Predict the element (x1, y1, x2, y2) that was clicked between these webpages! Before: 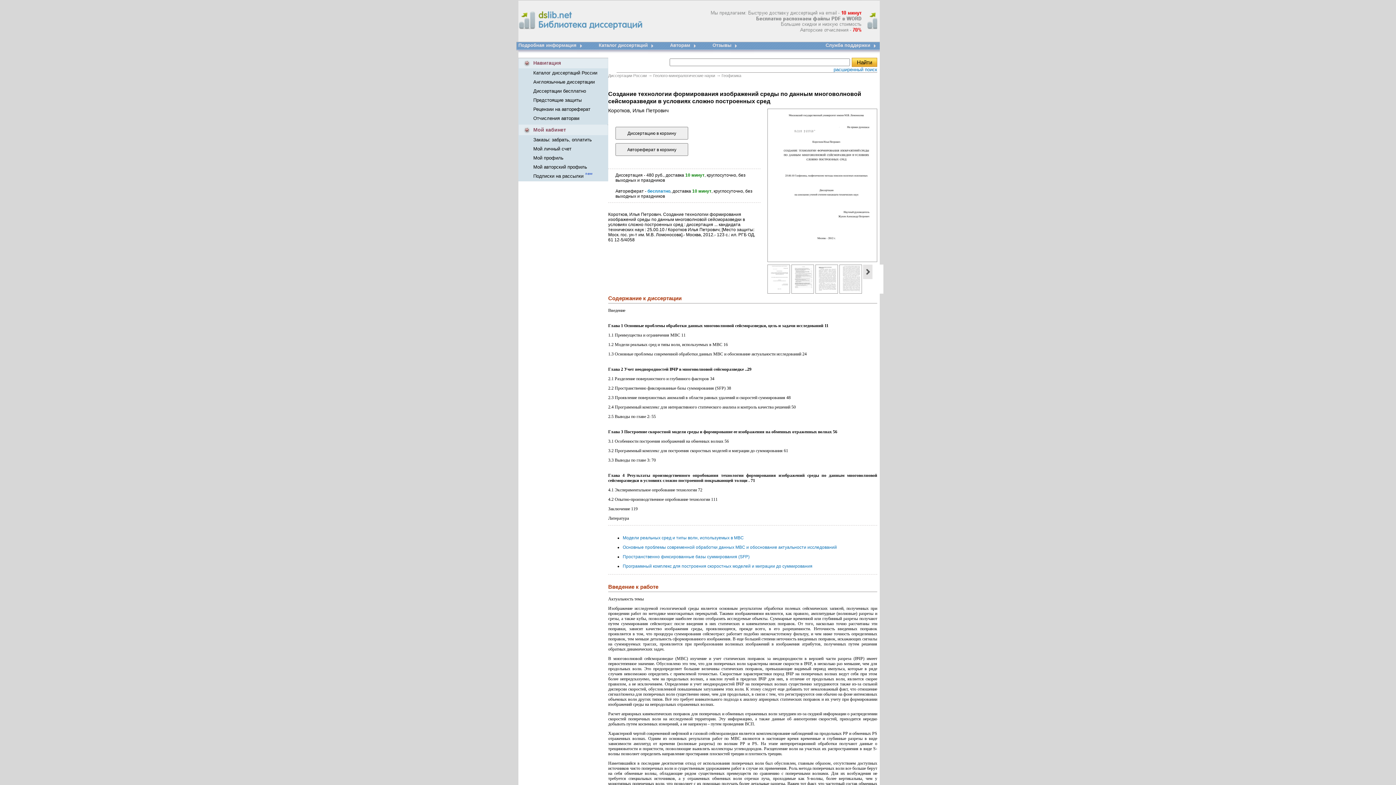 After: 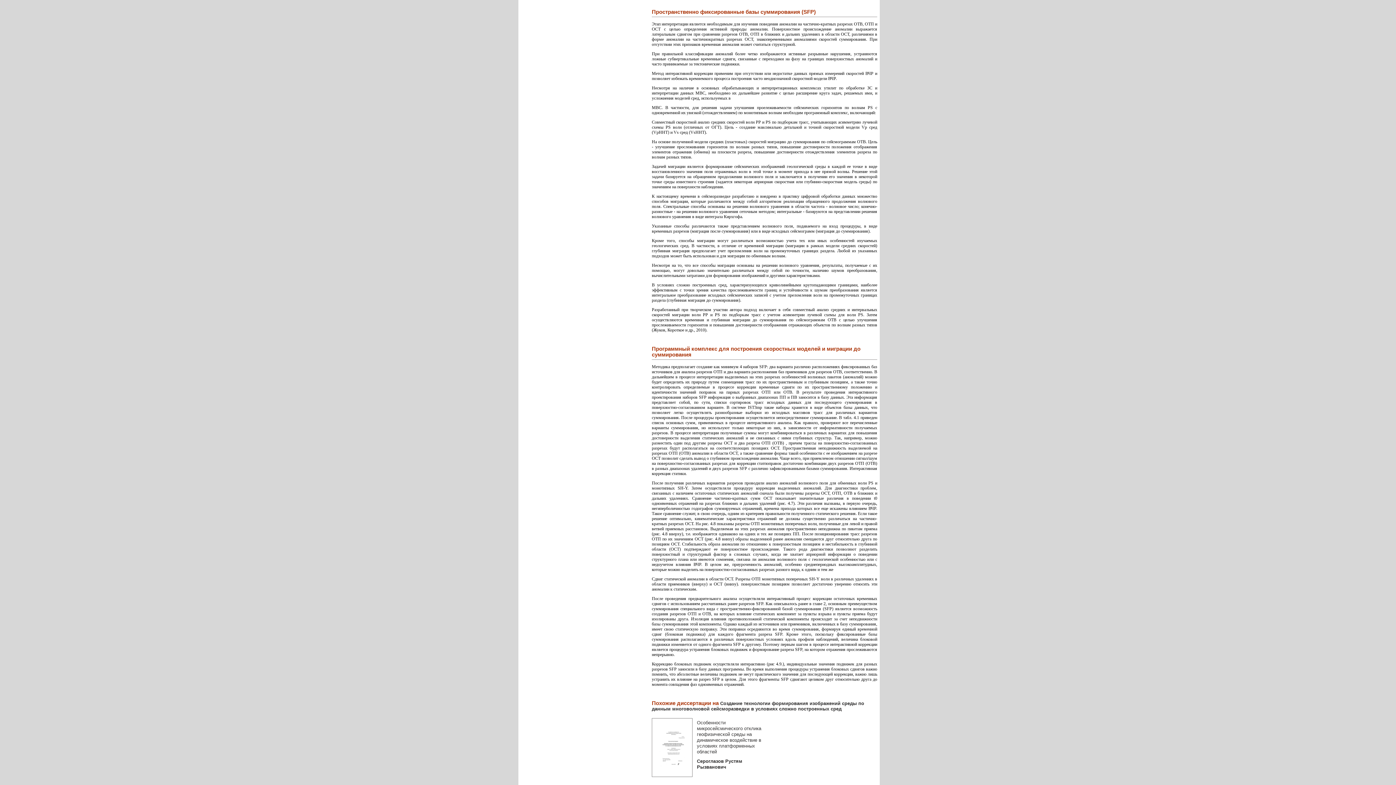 Action: bbox: (622, 554, 749, 559) label: Пространственно фиксированные базы суммирования (SFP)